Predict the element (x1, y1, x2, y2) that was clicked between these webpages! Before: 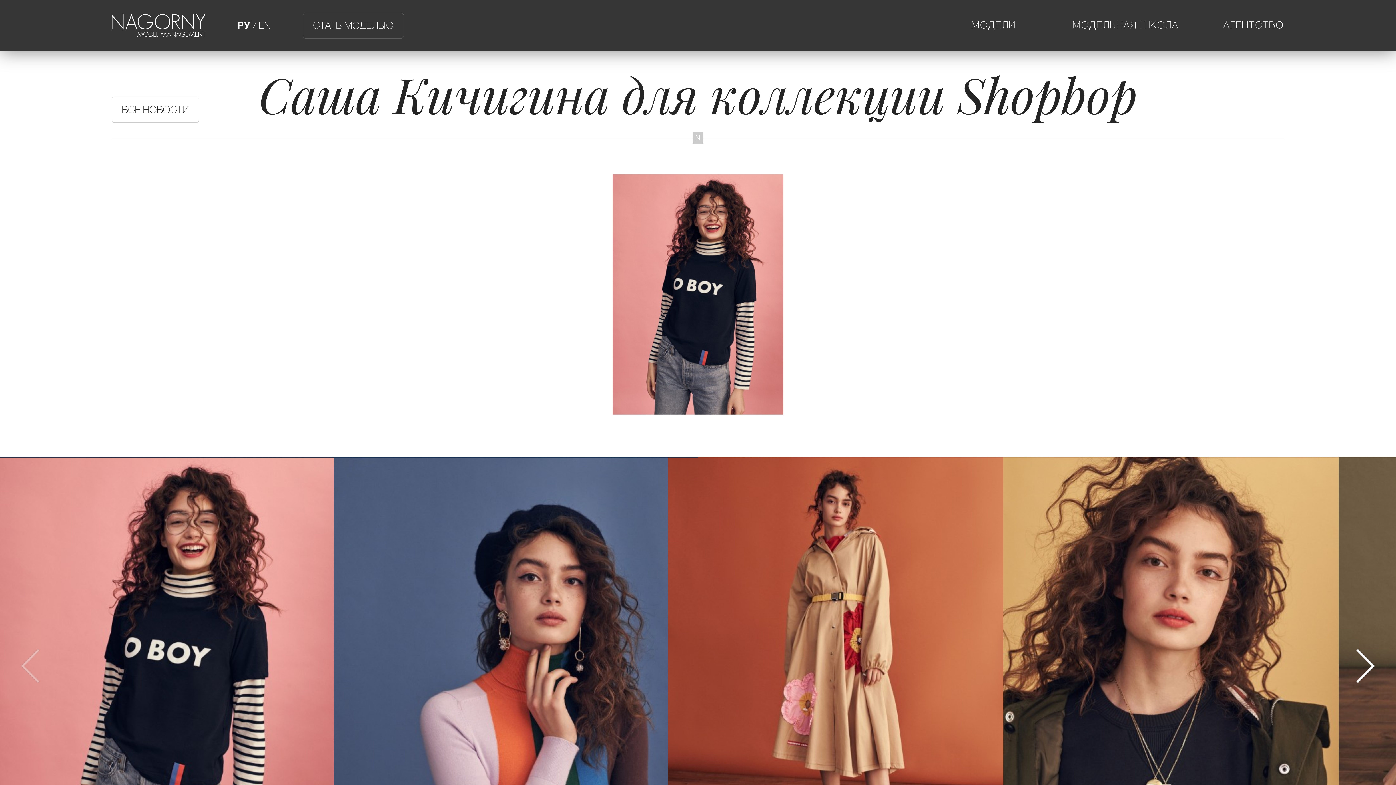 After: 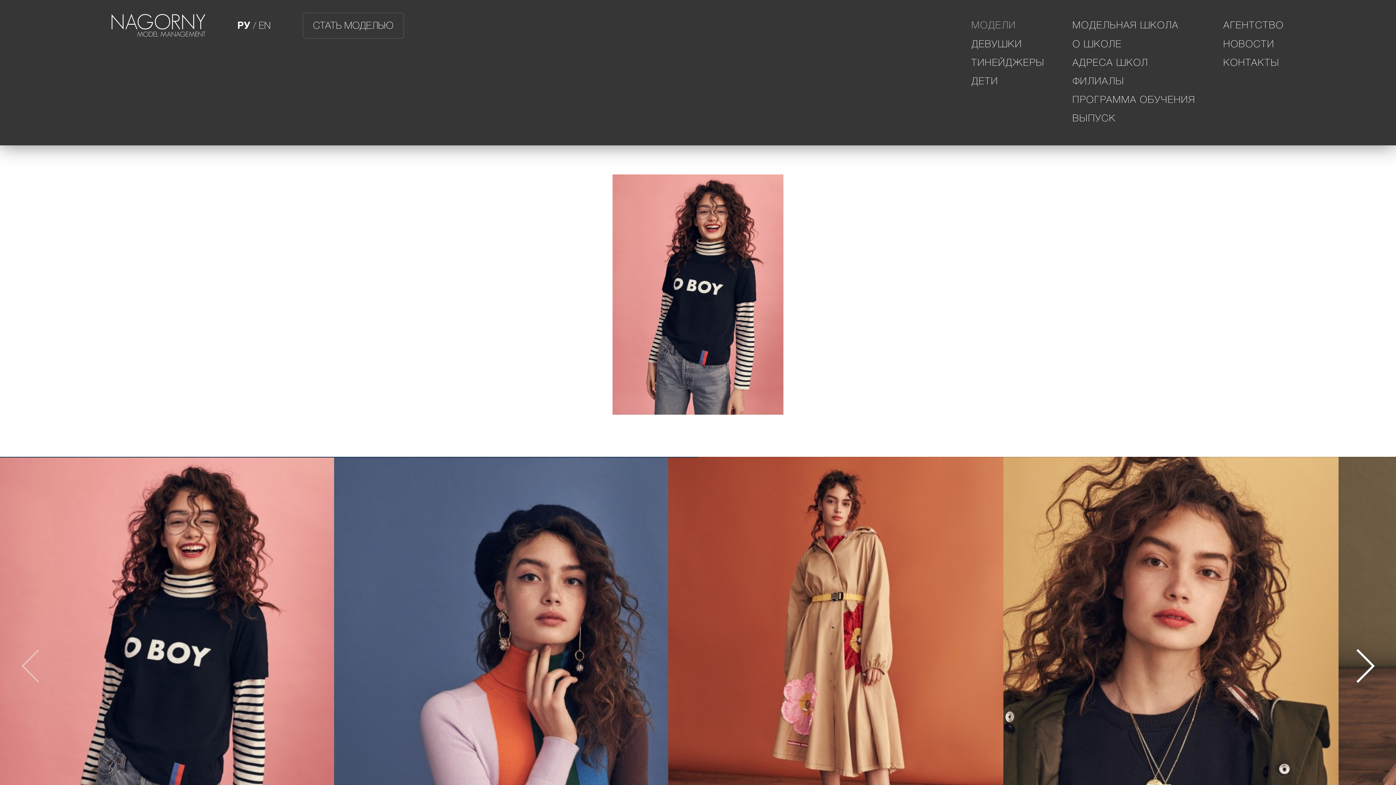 Action: label: МОДЕЛИ bbox: (971, 19, 1044, 31)